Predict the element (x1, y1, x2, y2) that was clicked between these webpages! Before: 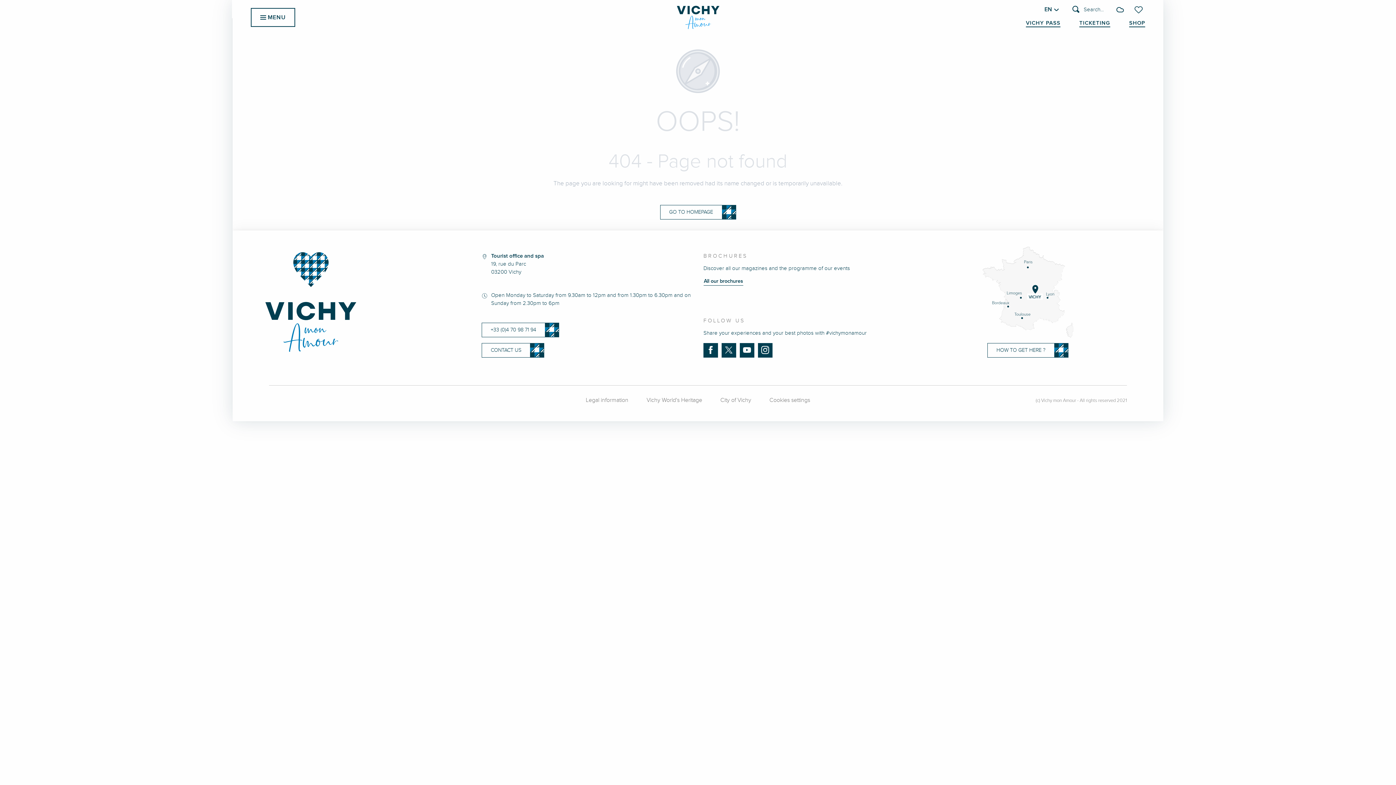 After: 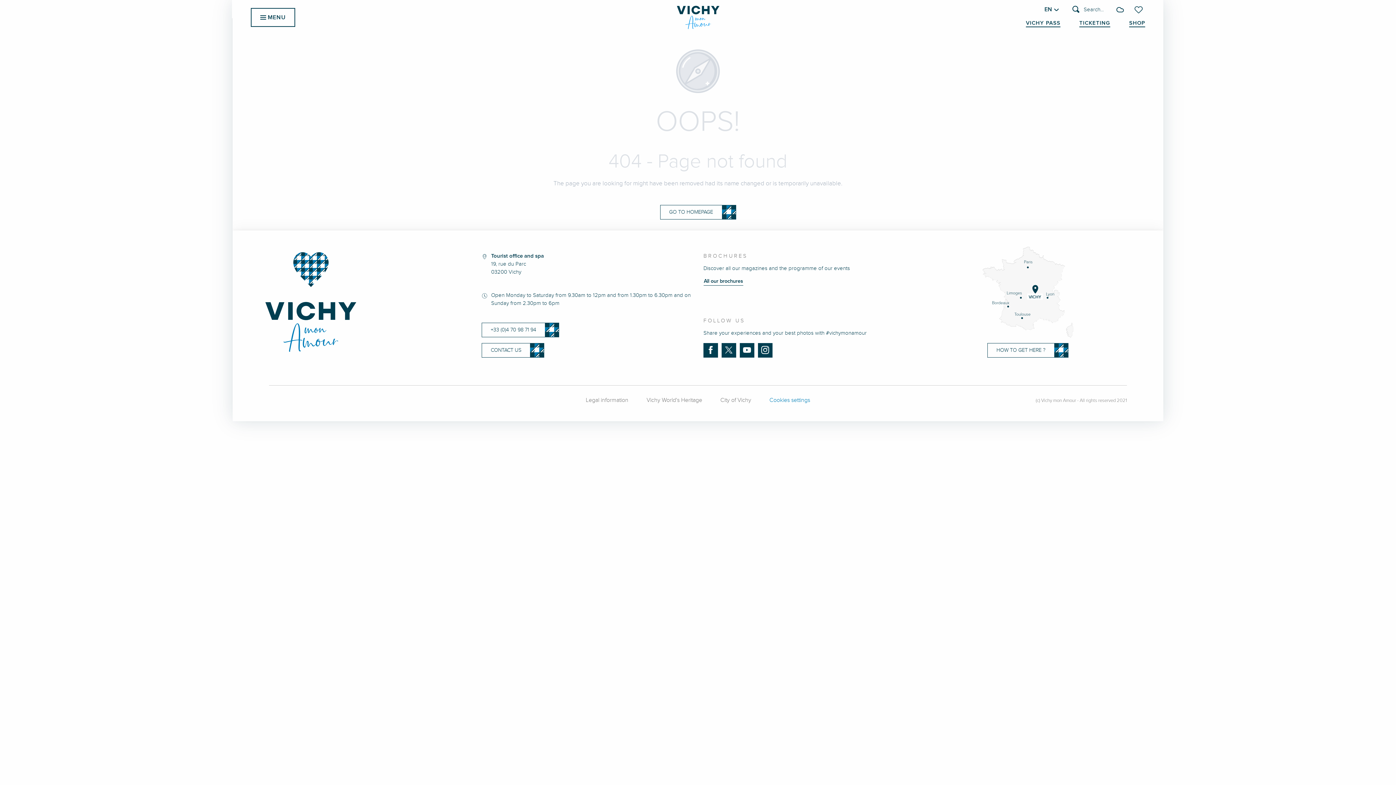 Action: bbox: (769, 397, 810, 403) label: Cookies settings